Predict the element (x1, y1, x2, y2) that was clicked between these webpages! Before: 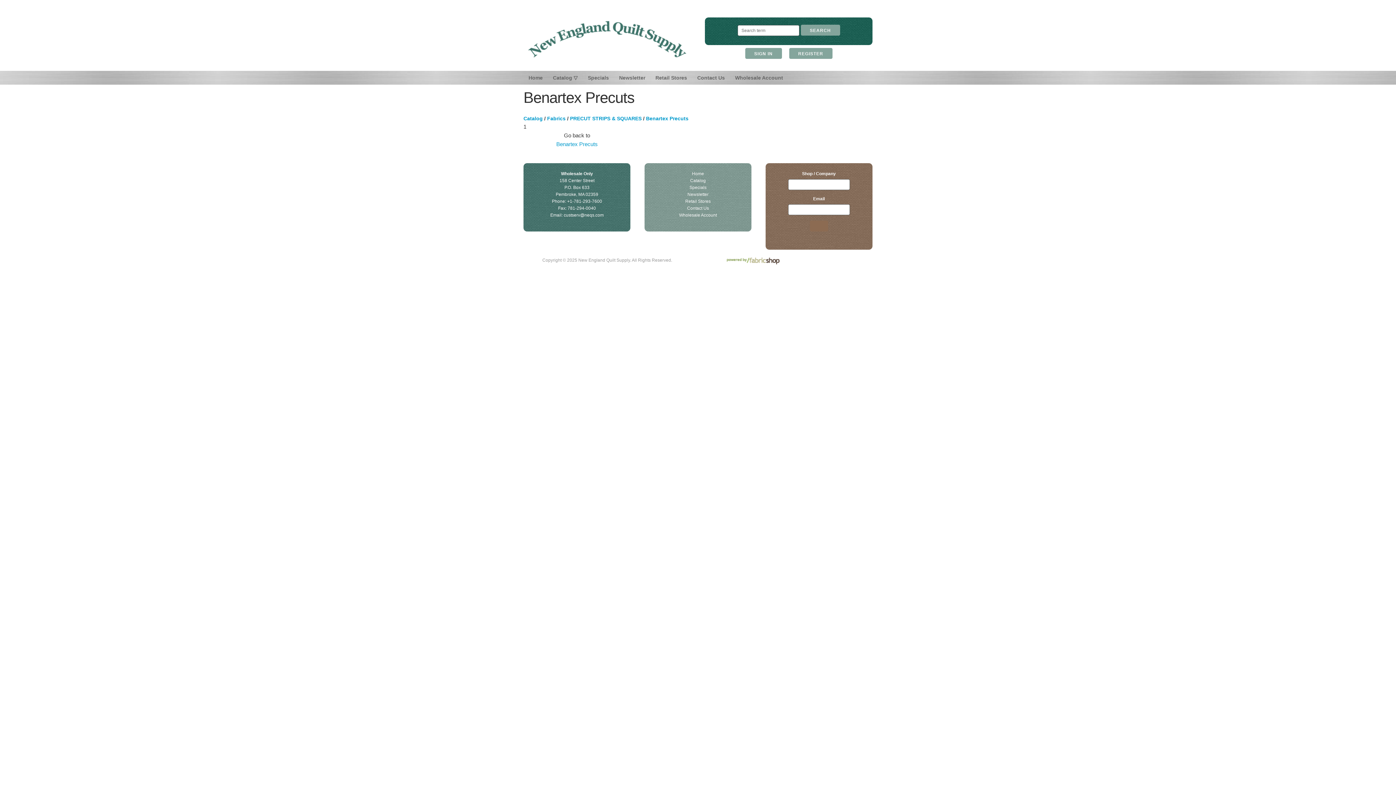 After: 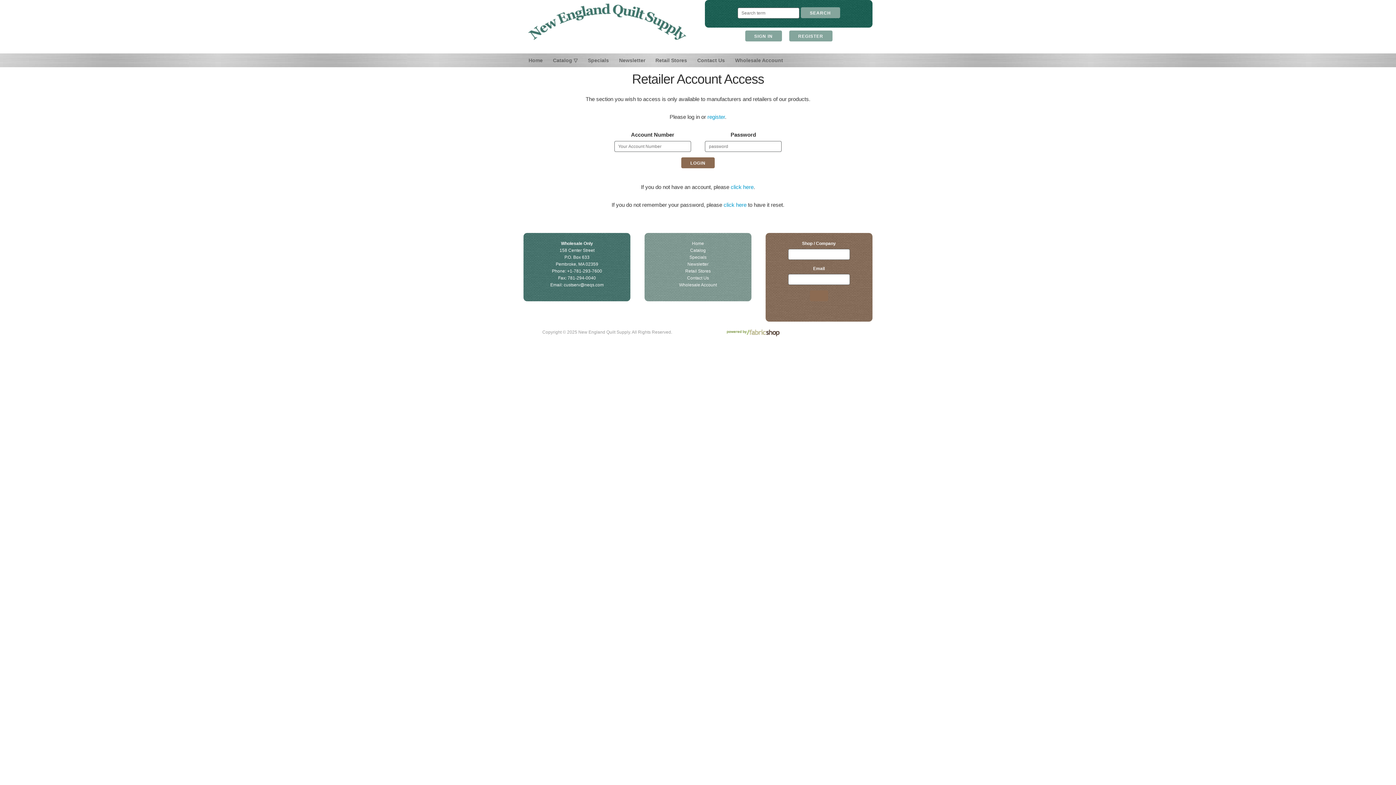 Action: bbox: (745, 48, 782, 58) label: SIGN IN